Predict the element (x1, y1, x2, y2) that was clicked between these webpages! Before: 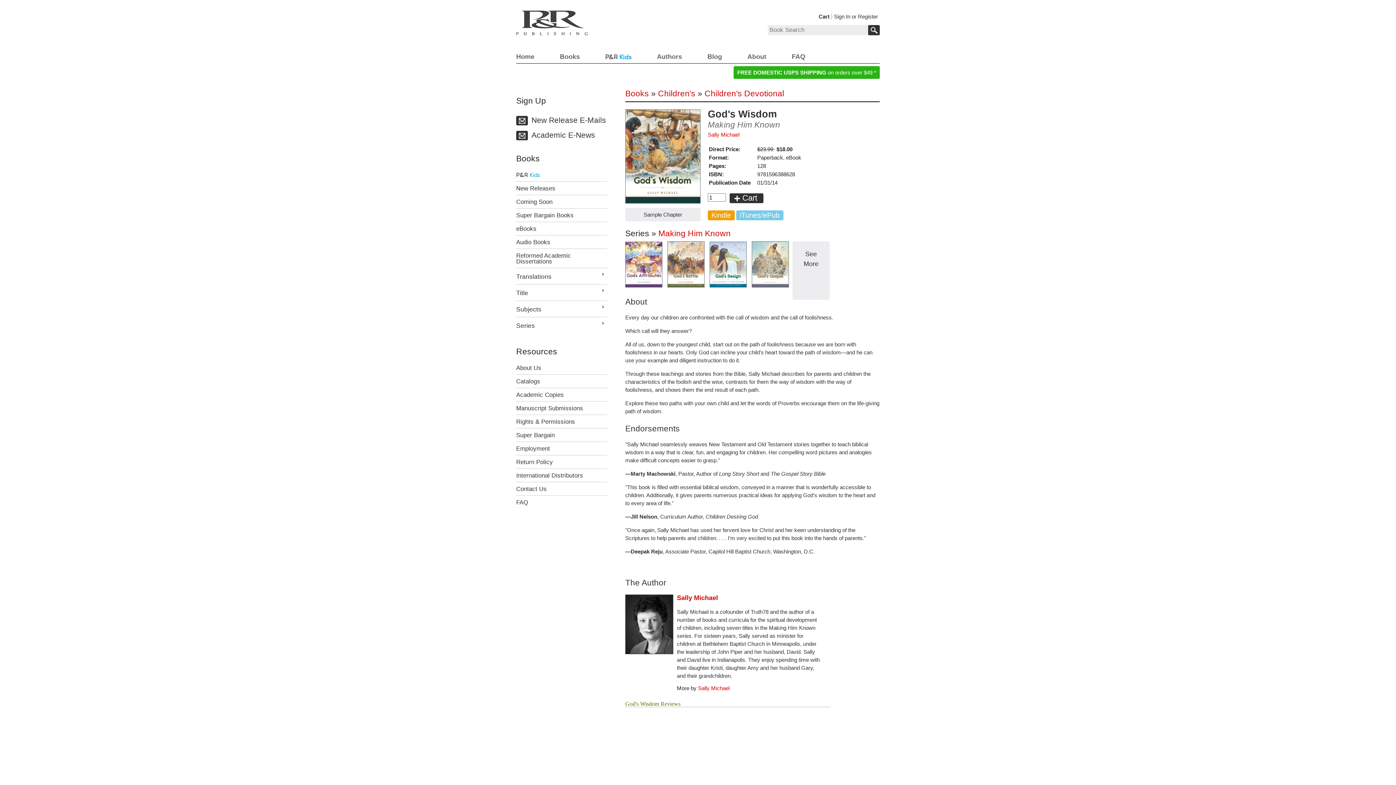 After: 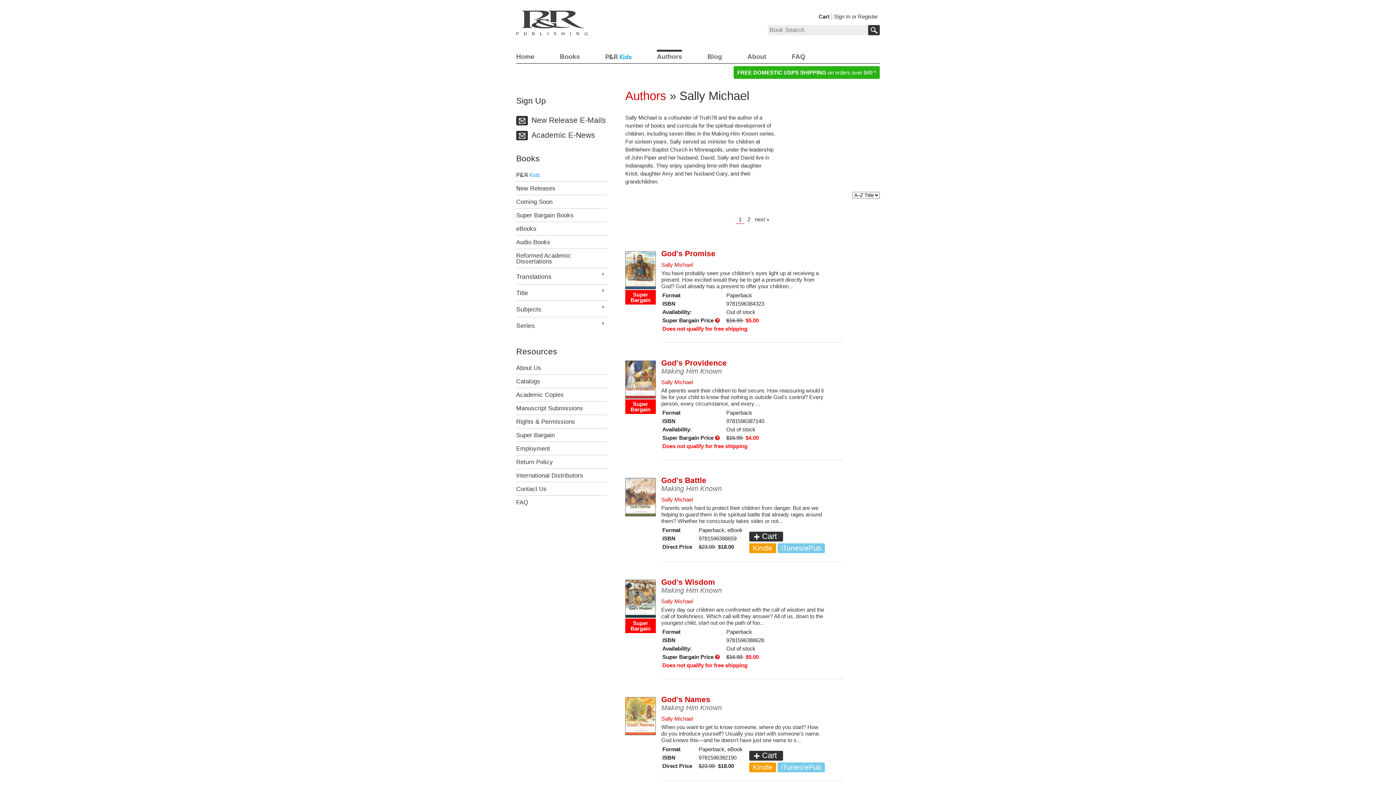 Action: label: Sally Michael bbox: (708, 131, 739, 137)